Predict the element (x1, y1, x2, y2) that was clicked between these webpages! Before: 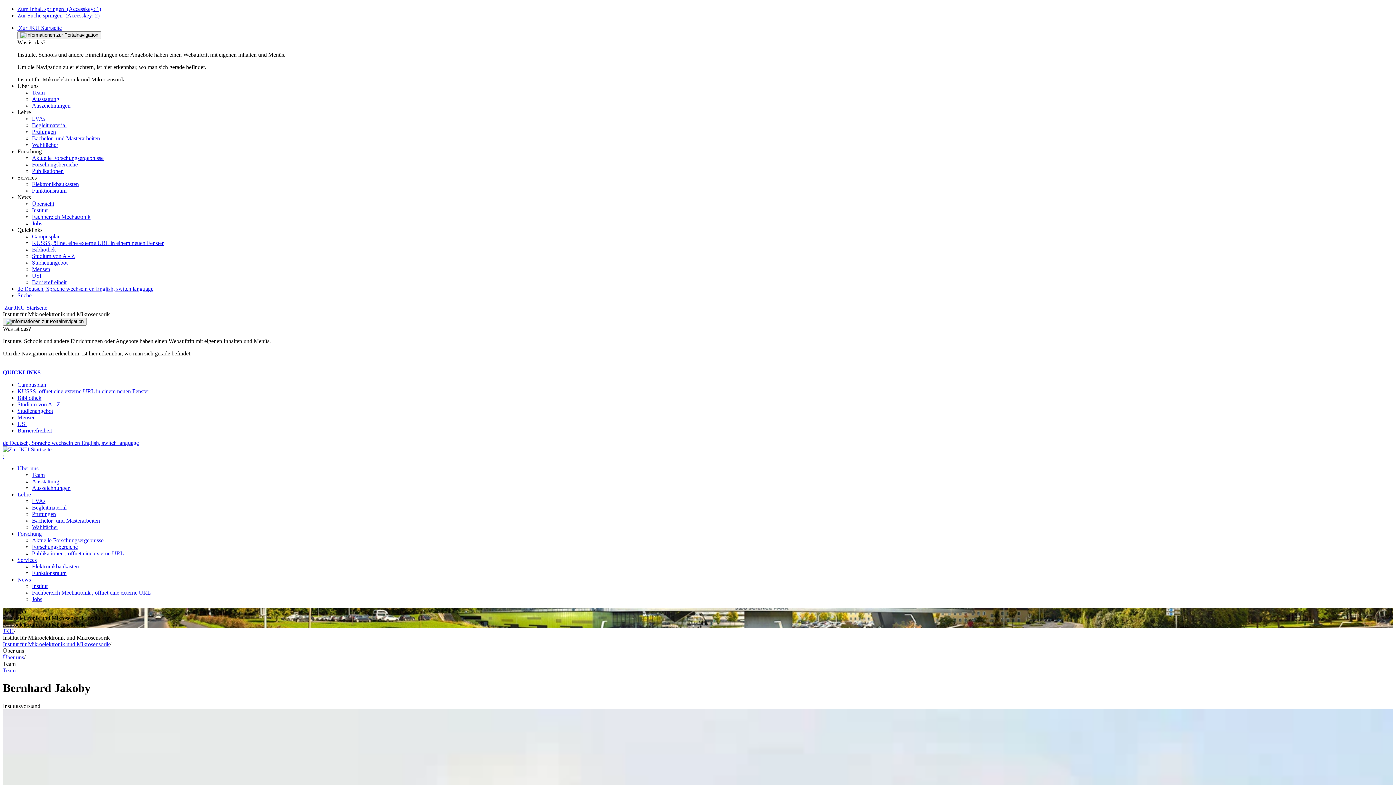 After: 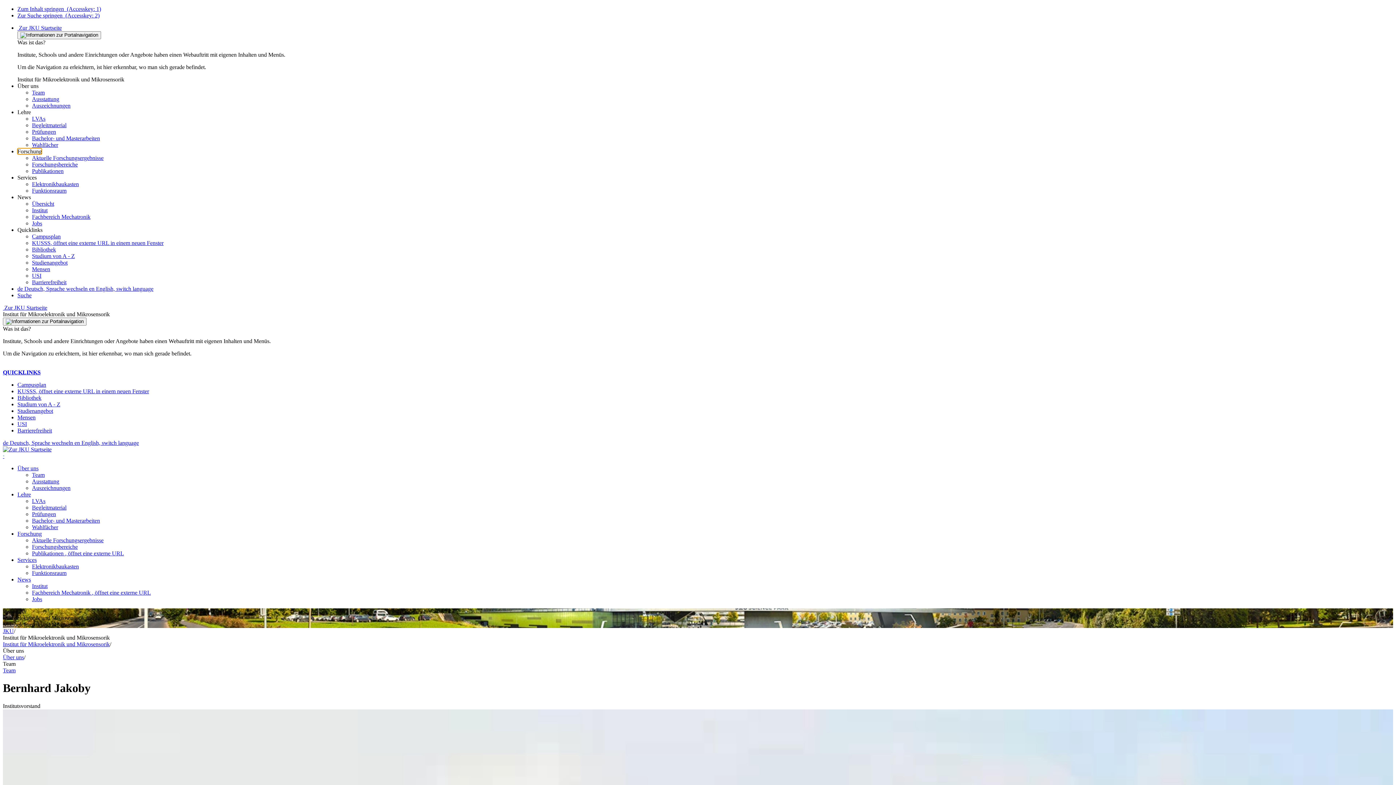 Action: bbox: (17, 148, 41, 154) label: Forschung